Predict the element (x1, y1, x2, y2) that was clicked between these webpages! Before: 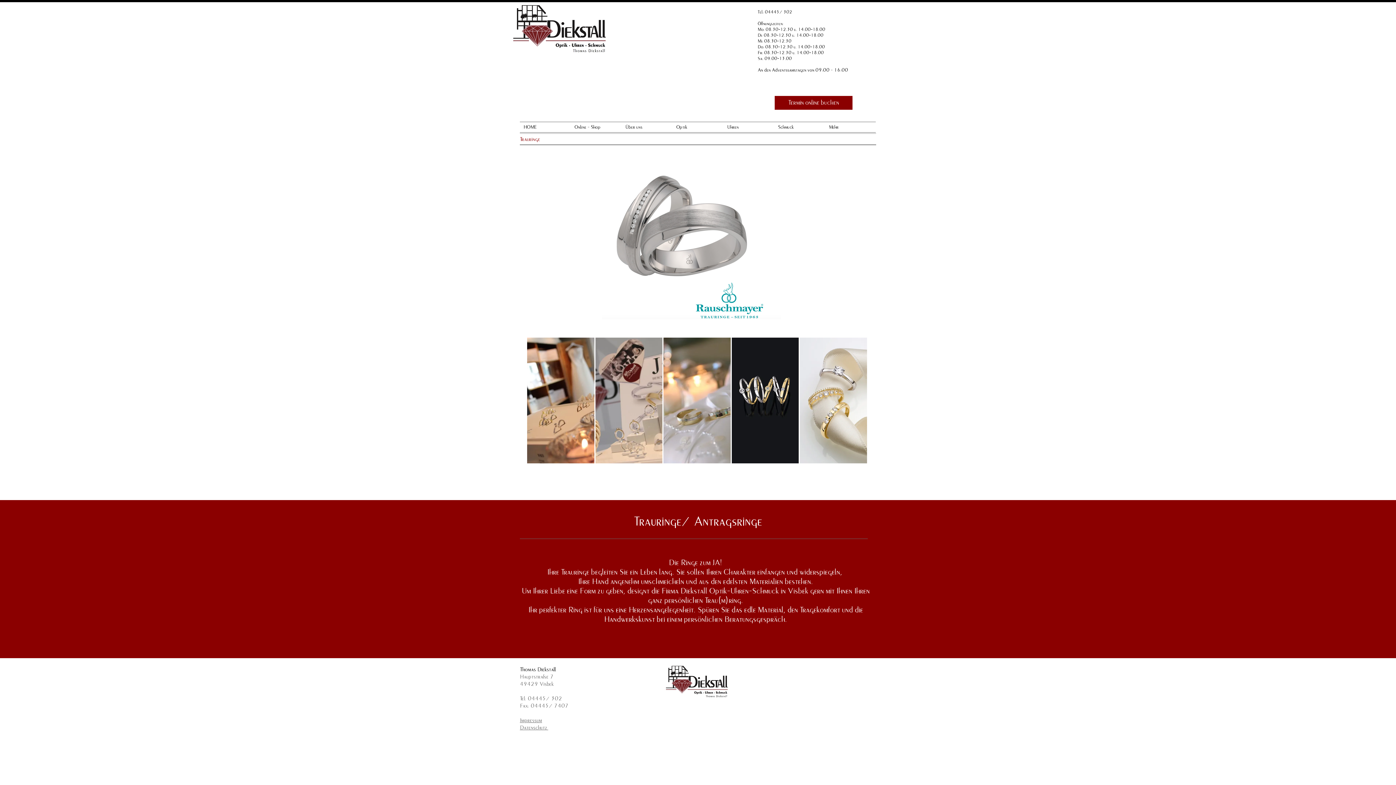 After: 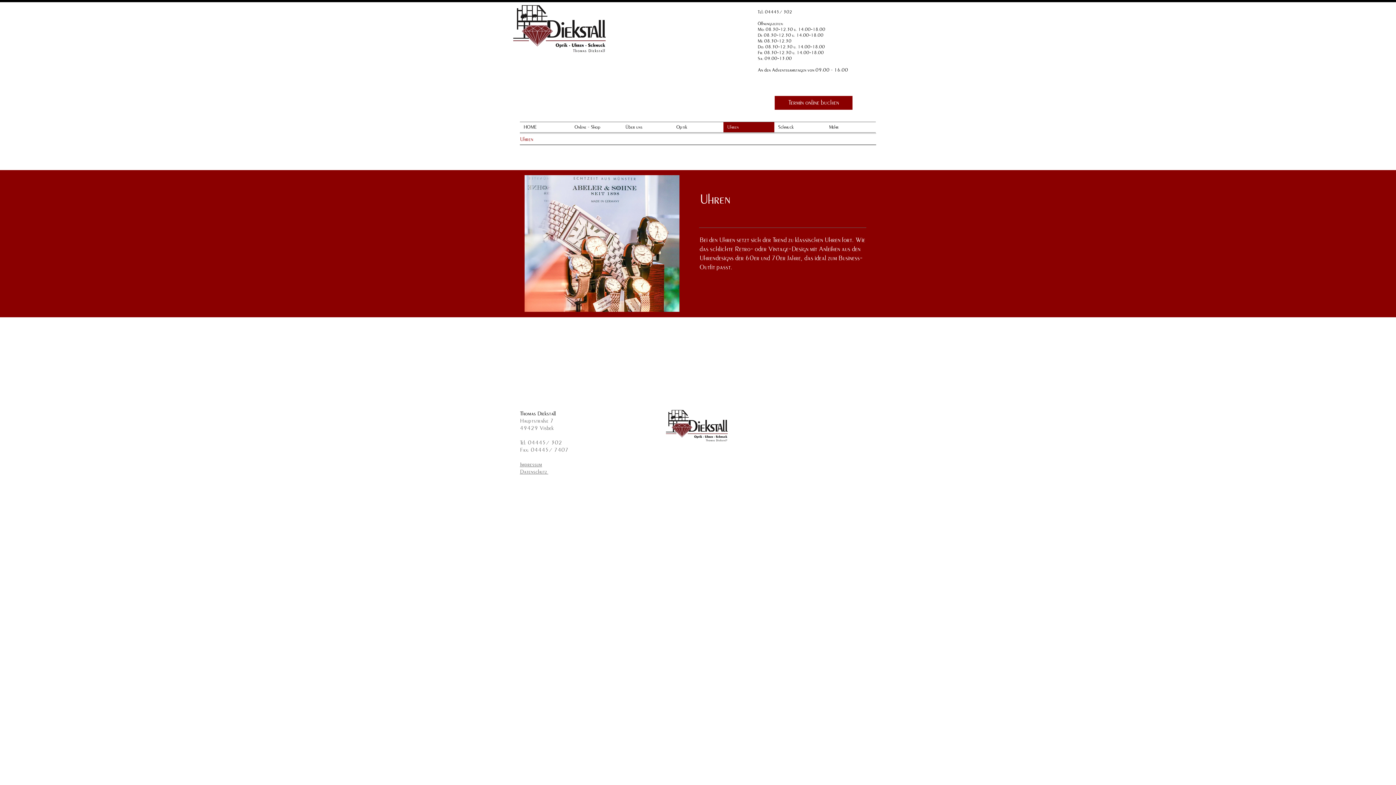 Action: label: Uhren bbox: (723, 122, 774, 132)